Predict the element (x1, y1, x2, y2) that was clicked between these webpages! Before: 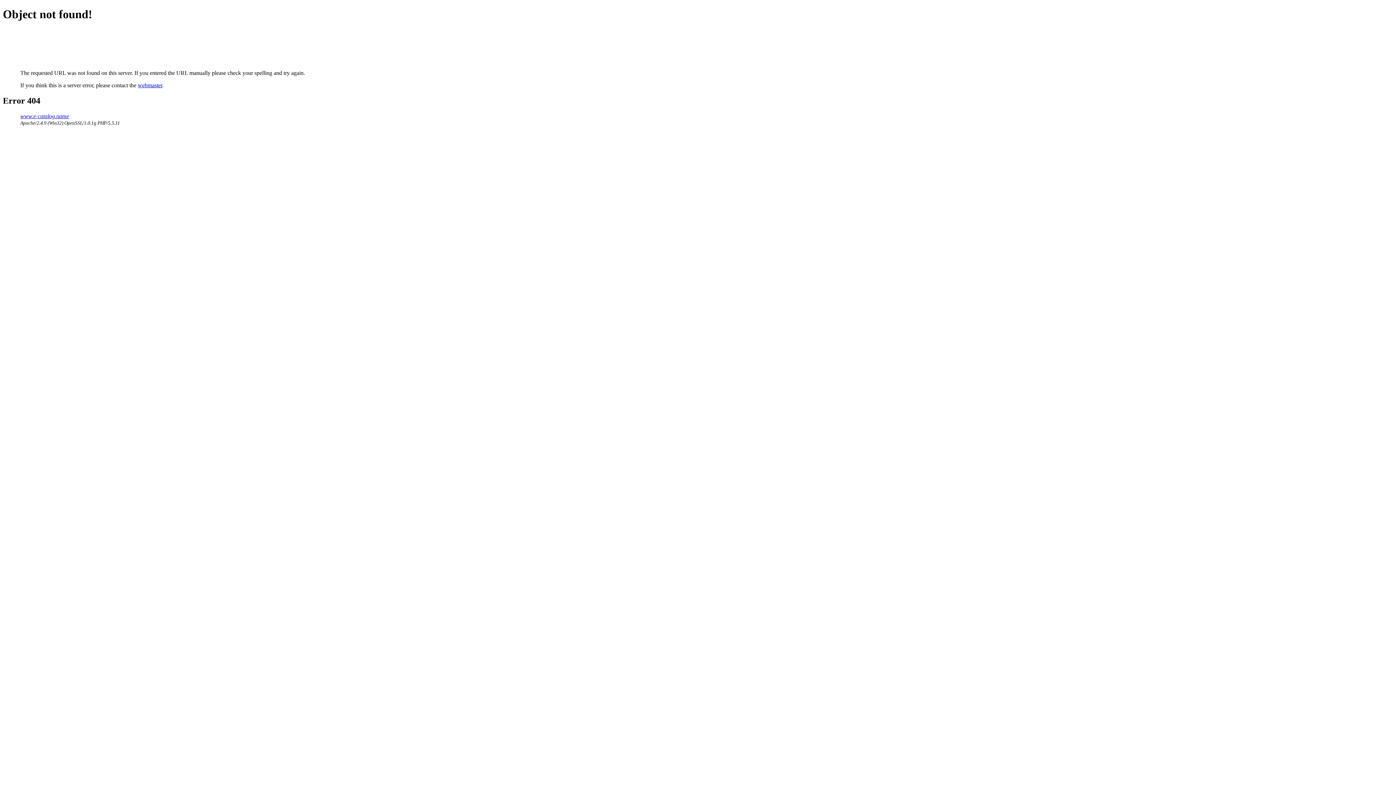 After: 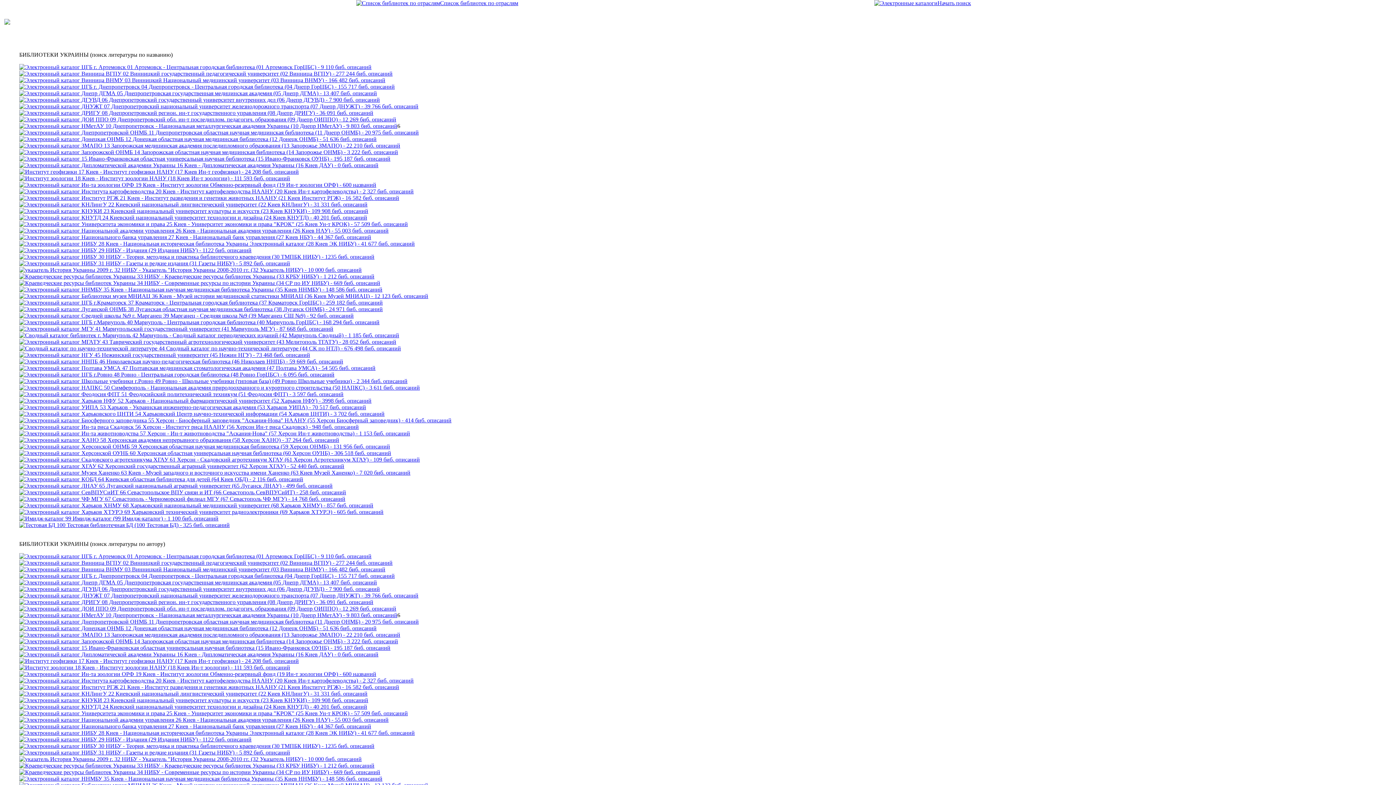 Action: label: www.e-catalog.name bbox: (20, 112, 69, 119)